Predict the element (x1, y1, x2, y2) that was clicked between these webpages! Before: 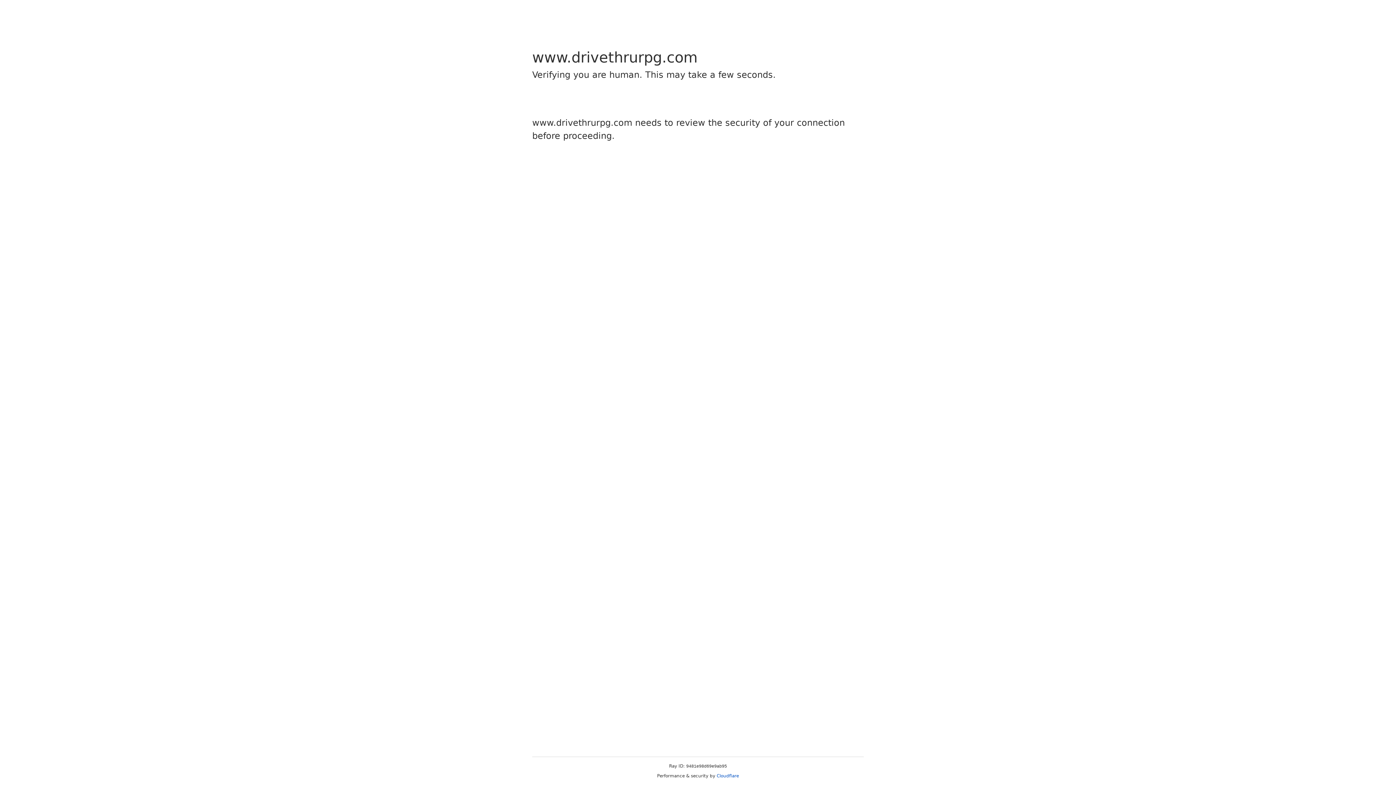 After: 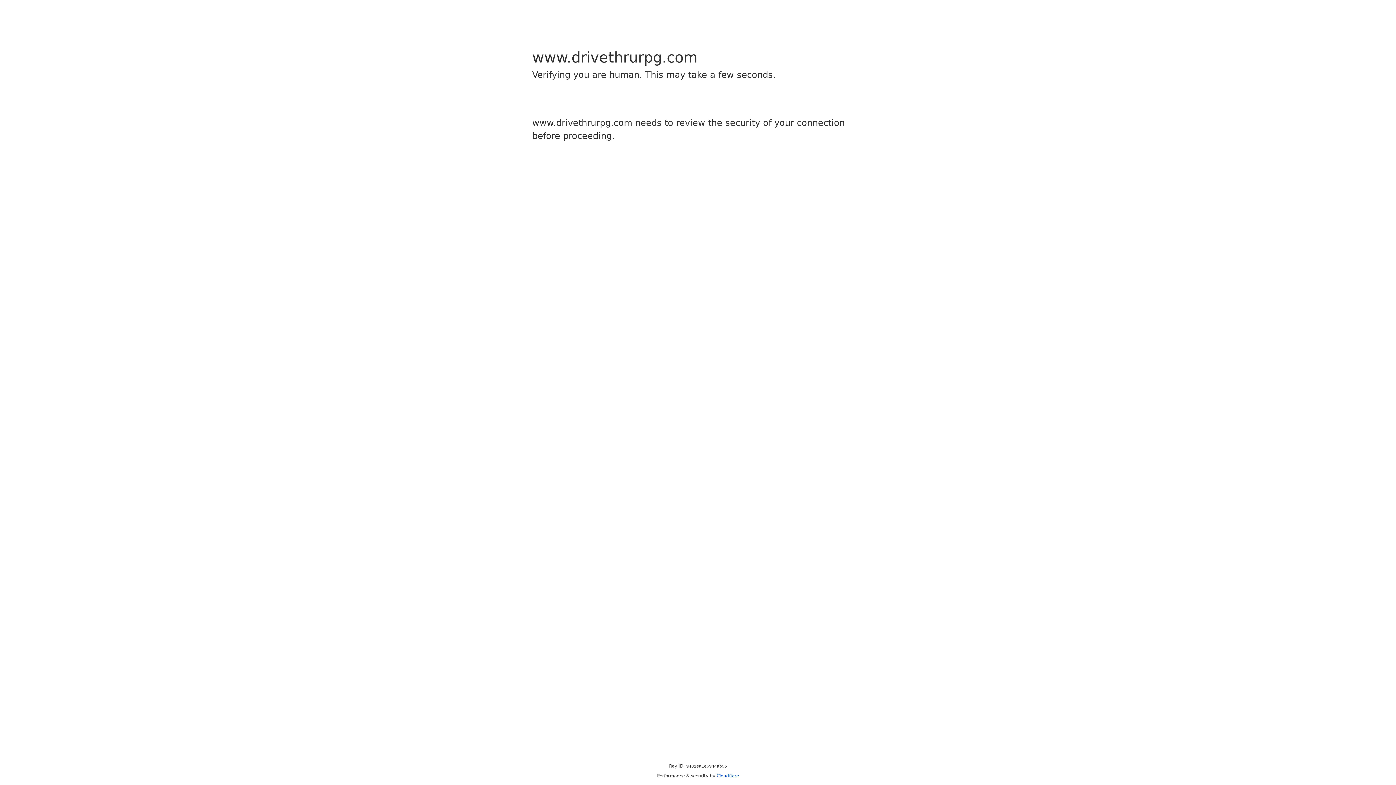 Action: bbox: (716, 773, 739, 778) label: Cloudflare